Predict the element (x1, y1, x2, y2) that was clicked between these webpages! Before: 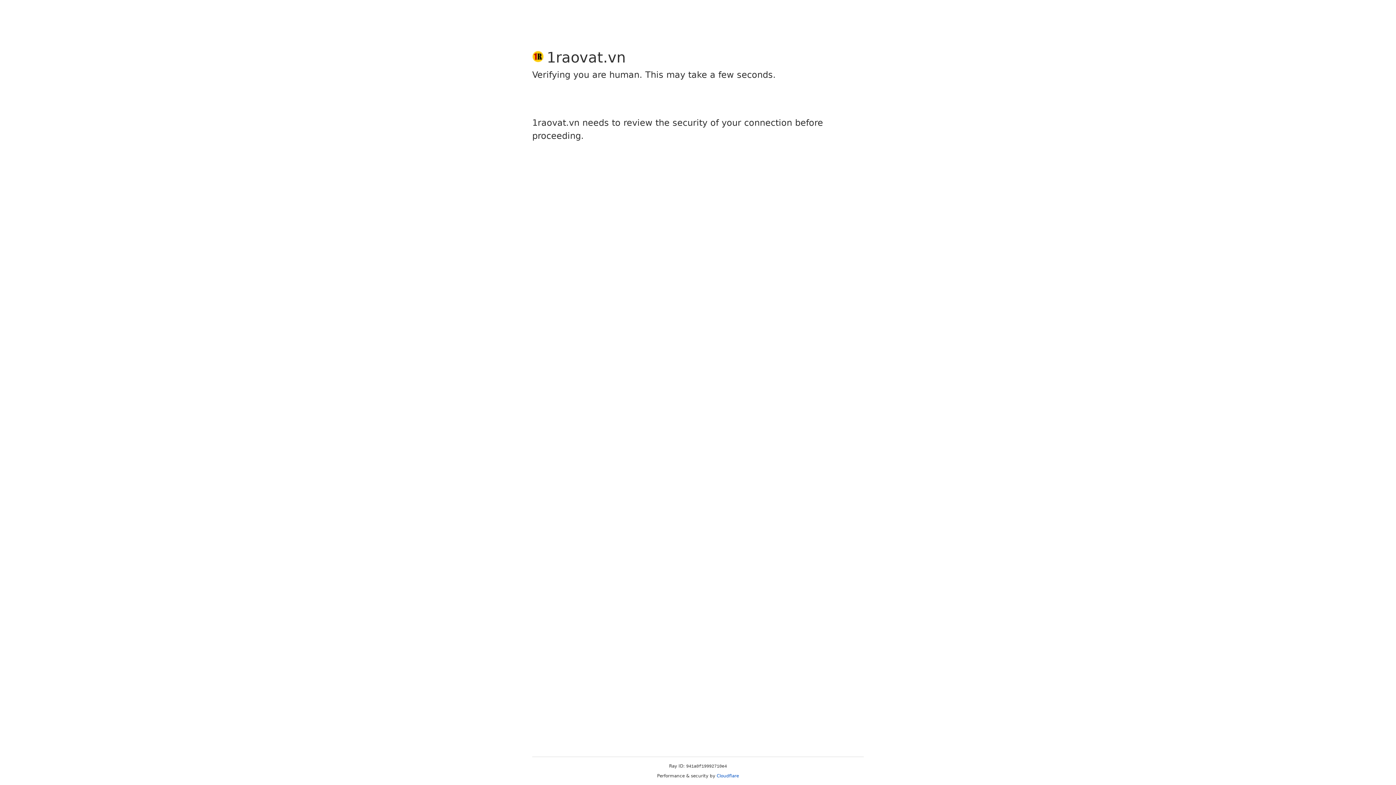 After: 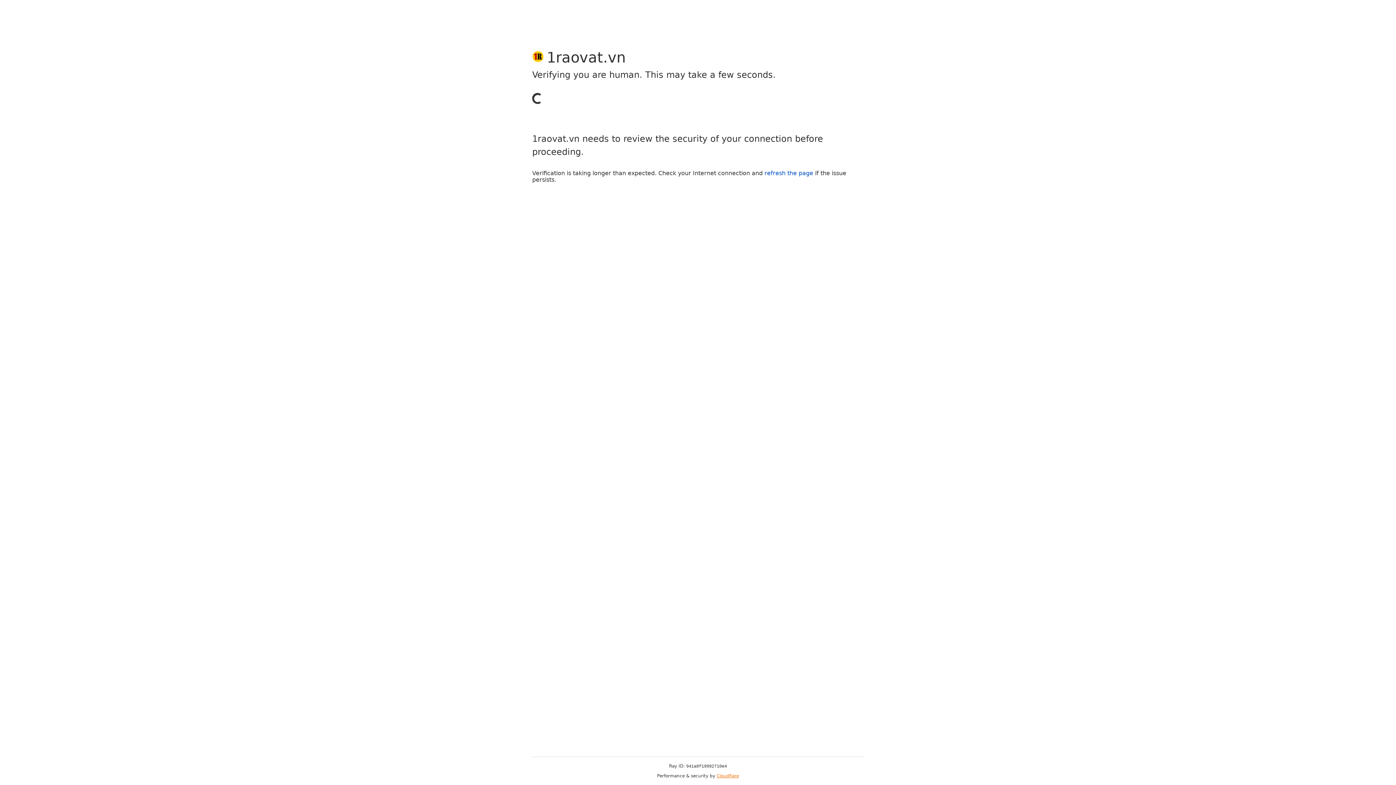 Action: label: Cloudflare bbox: (716, 773, 739, 778)